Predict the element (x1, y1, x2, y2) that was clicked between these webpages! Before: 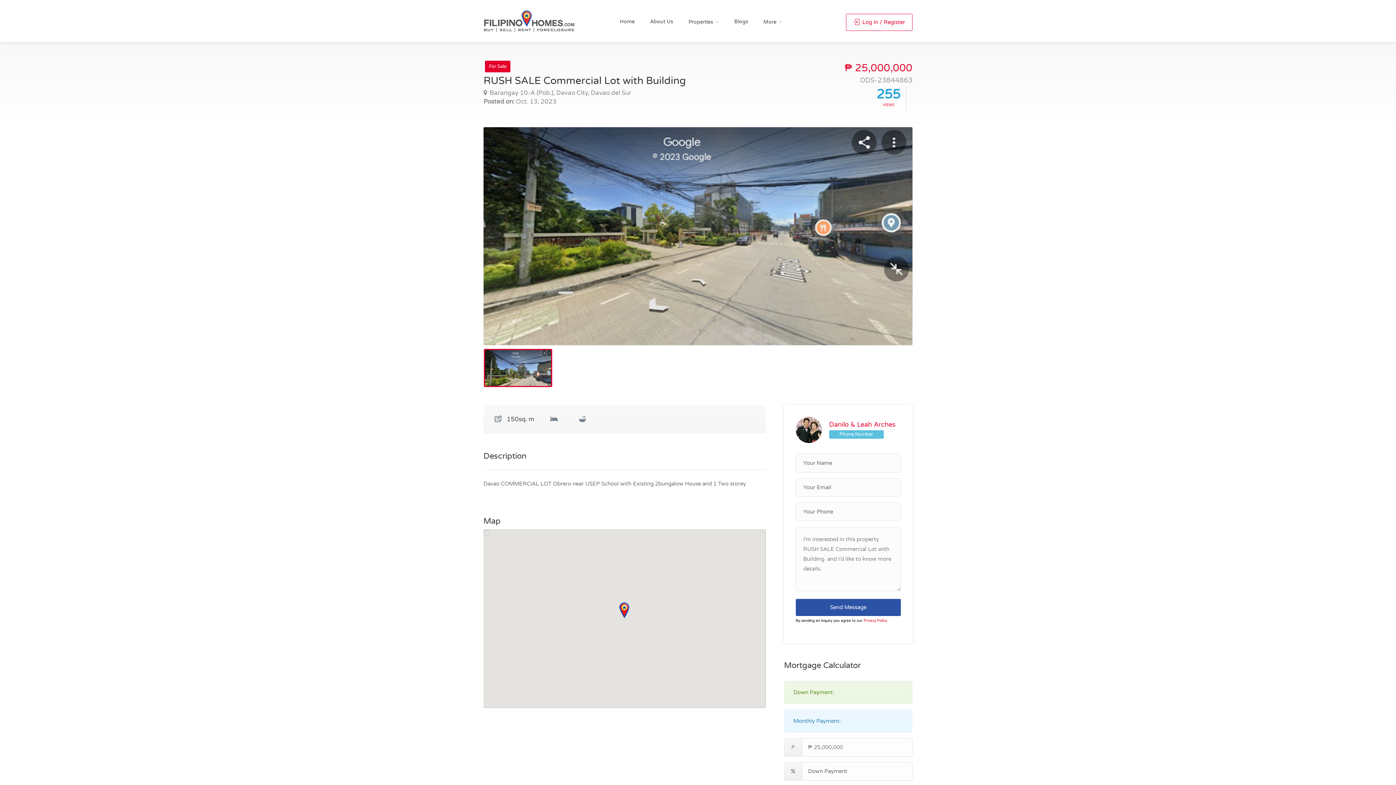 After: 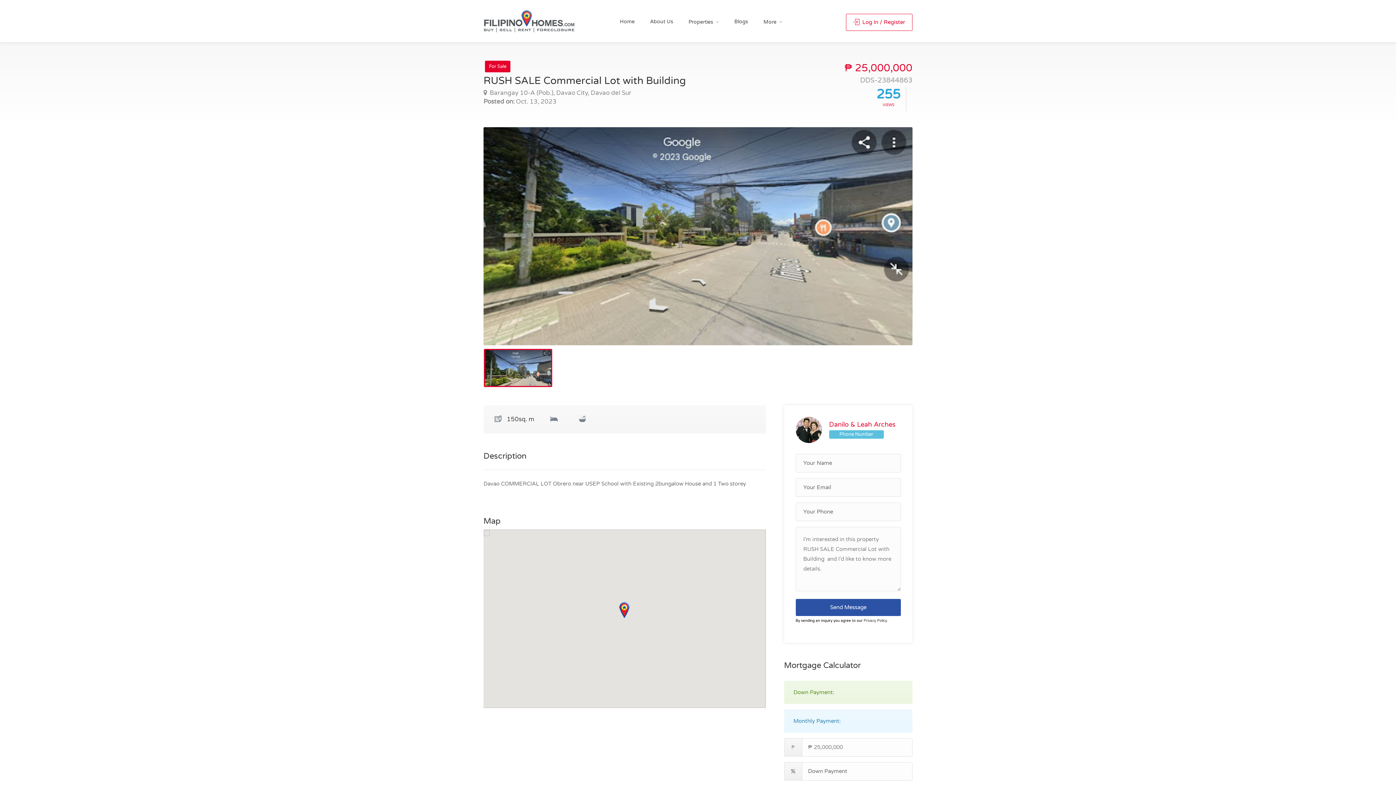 Action: bbox: (863, 618, 888, 623) label: Privacy Policy.